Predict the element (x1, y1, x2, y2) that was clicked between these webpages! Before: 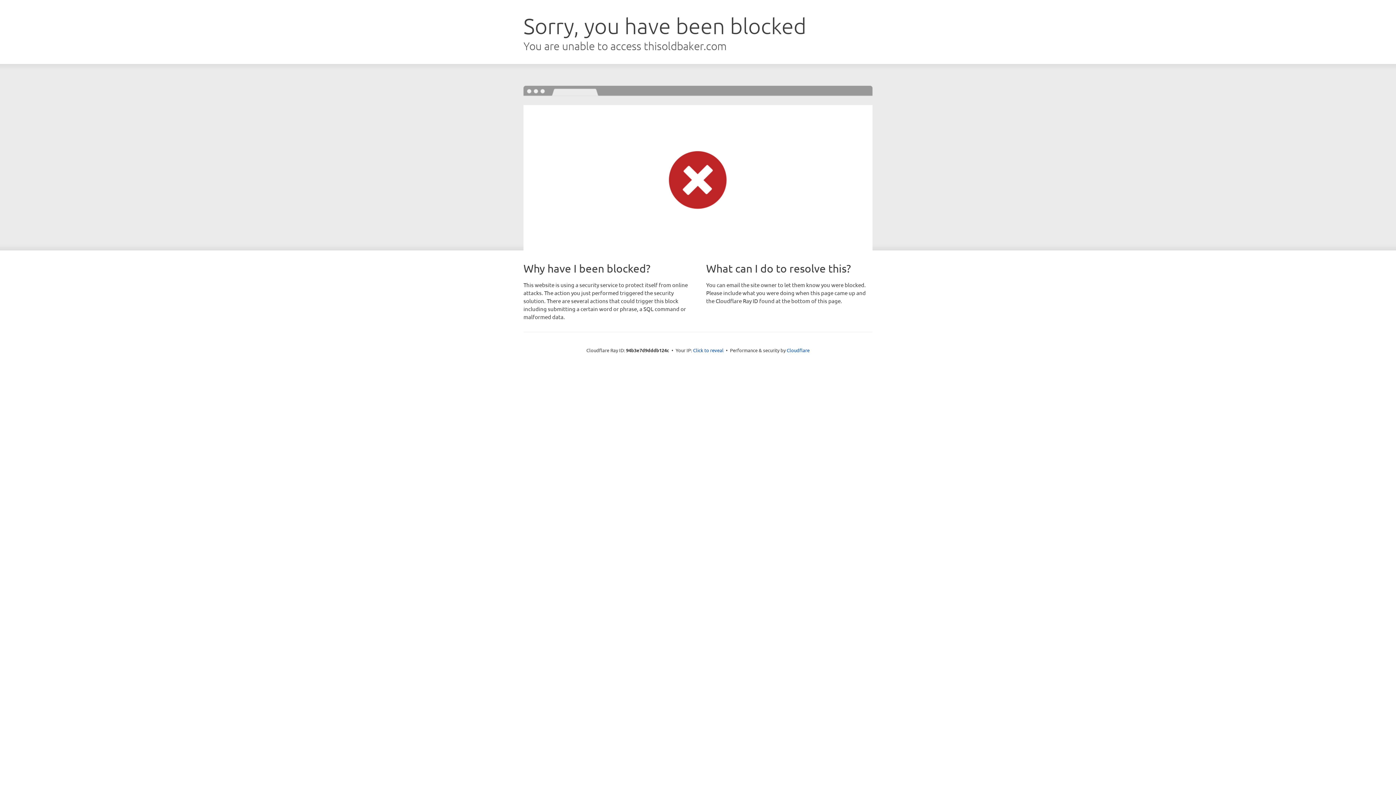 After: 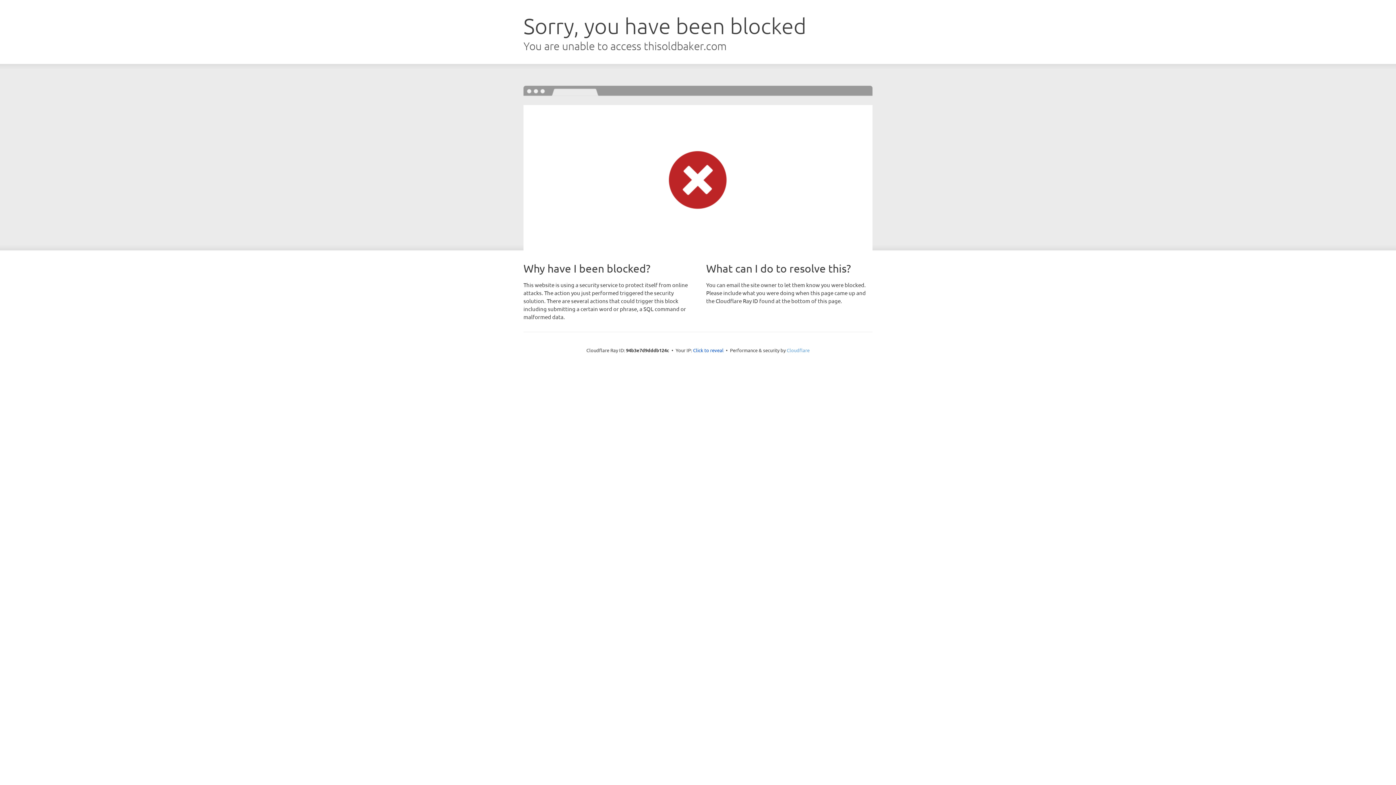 Action: bbox: (786, 347, 809, 353) label: Cloudflare